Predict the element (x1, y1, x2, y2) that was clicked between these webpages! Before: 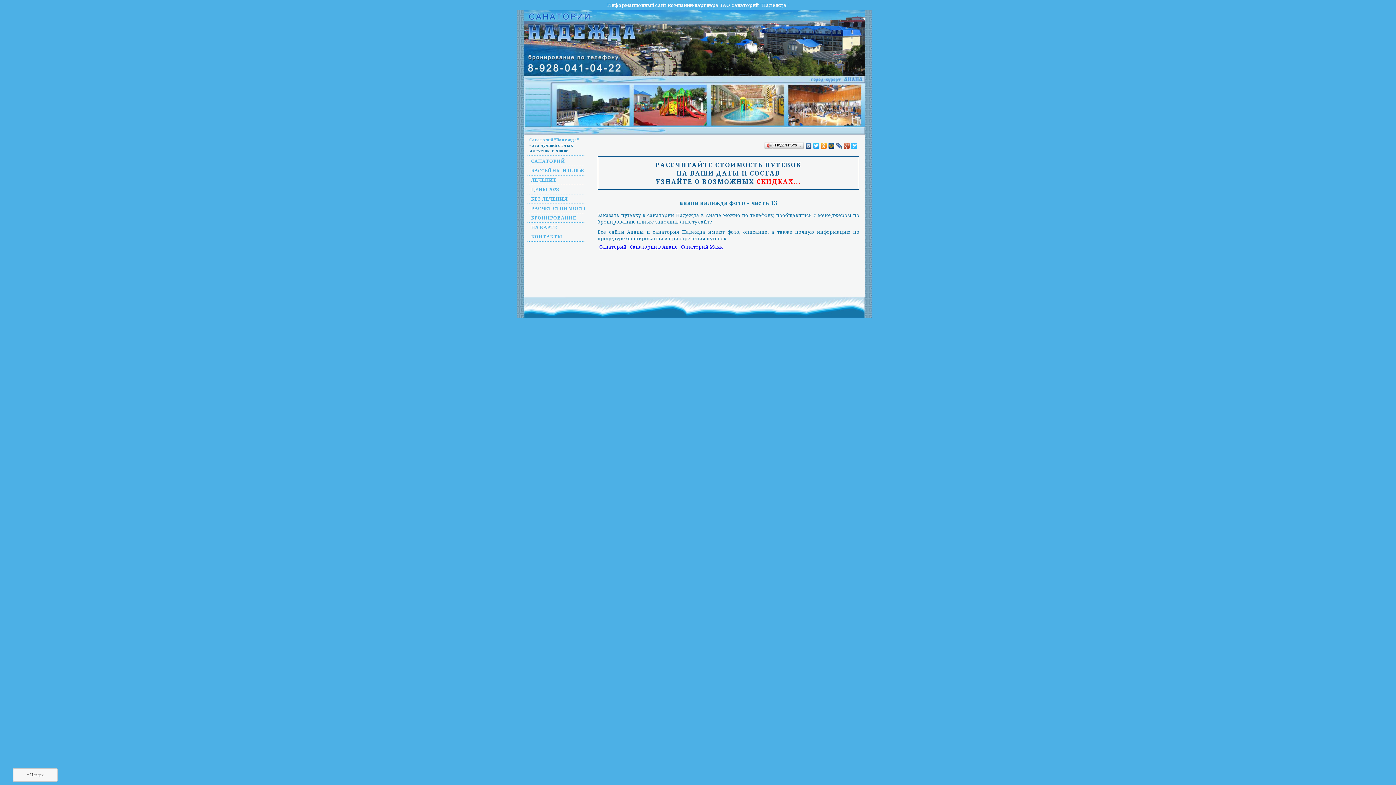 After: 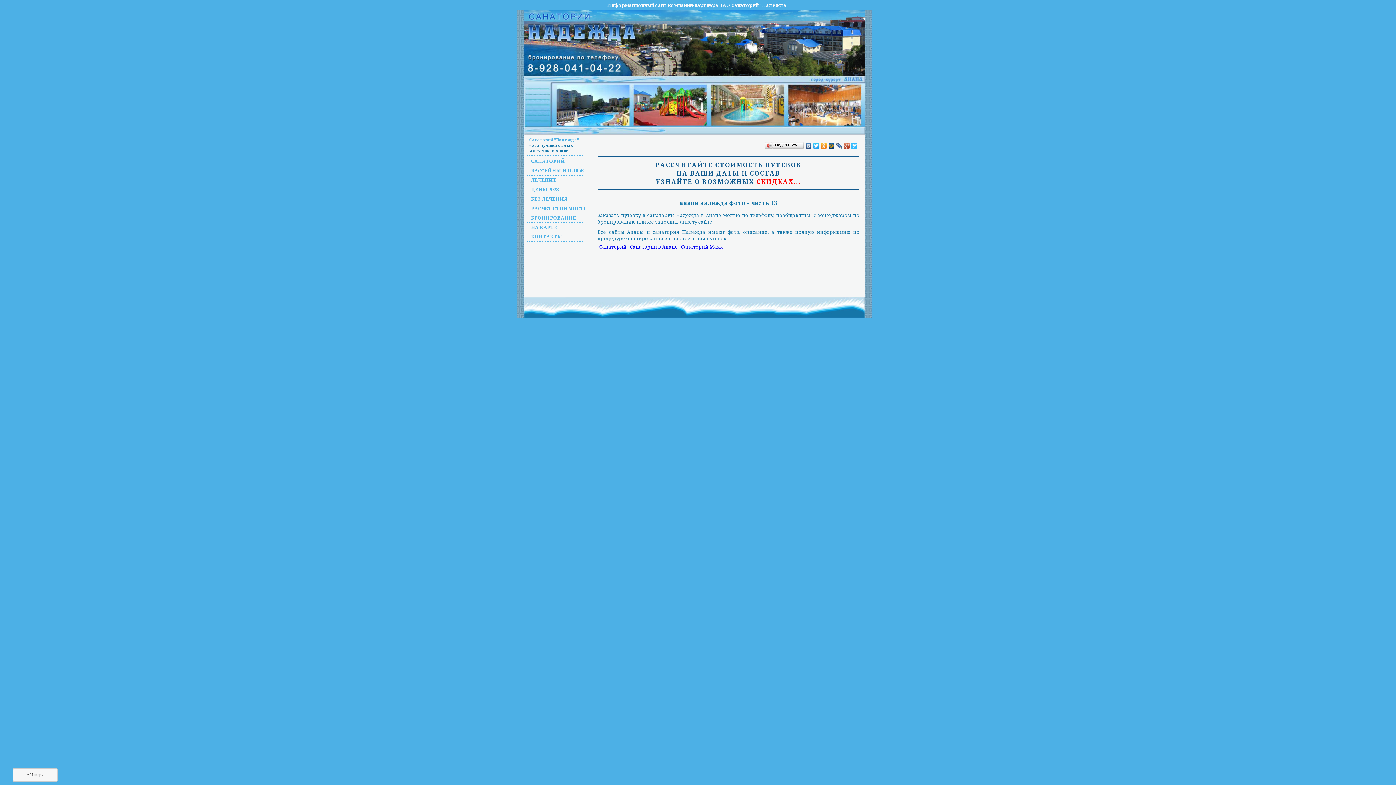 Action: bbox: (12, 768, 57, 782) label: ^ Наверх